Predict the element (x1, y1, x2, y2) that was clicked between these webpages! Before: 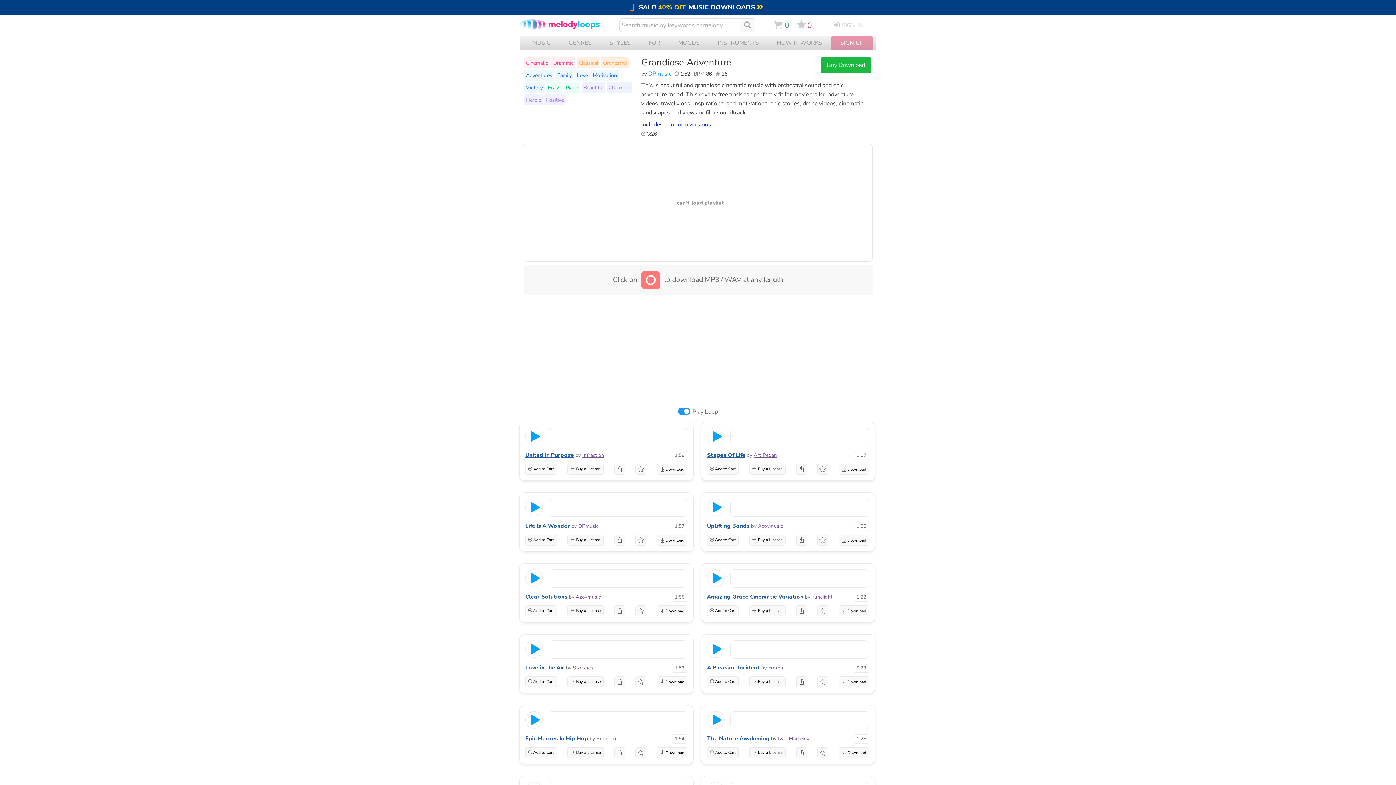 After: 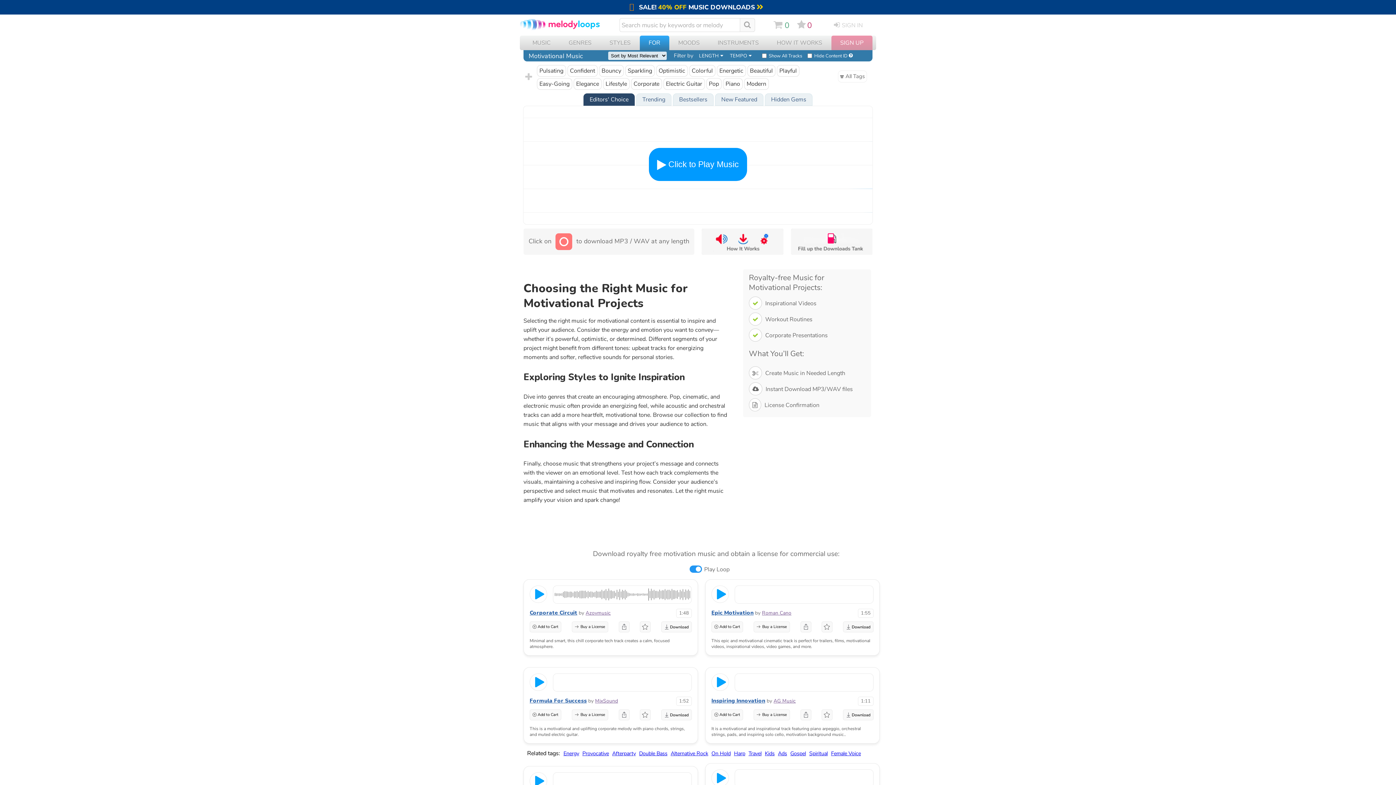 Action: bbox: (593, 71, 617, 78) label: Motivation